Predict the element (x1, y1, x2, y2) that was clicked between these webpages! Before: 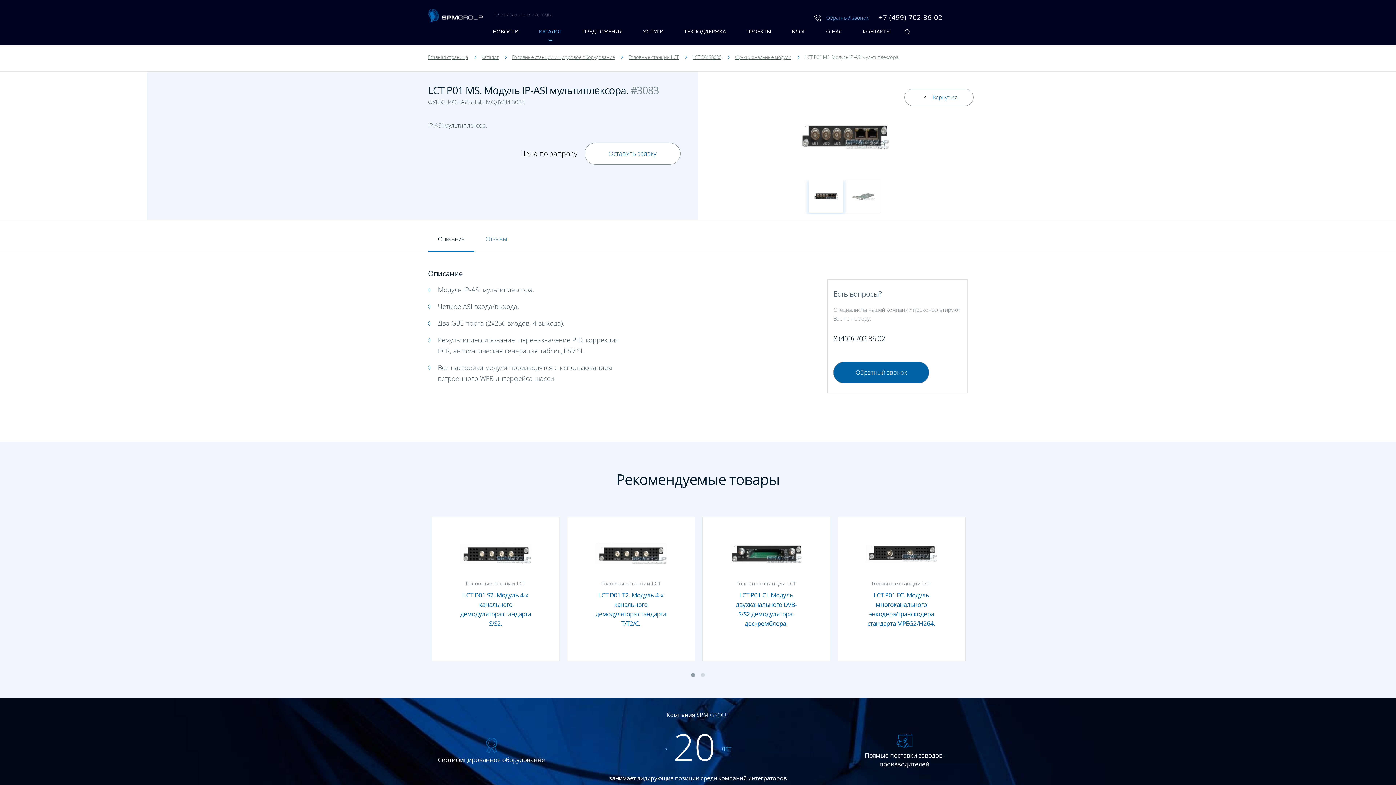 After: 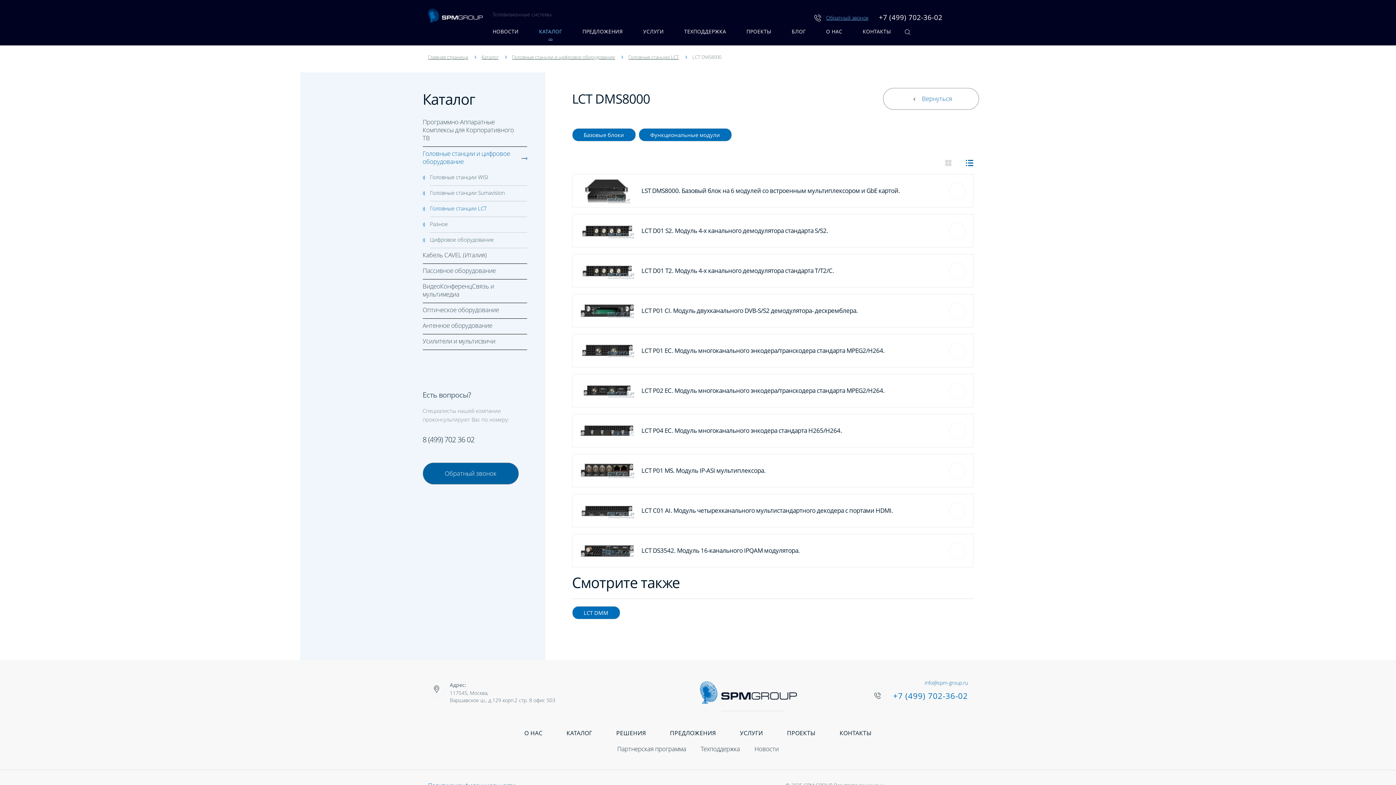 Action: label: LCT DMS8000 bbox: (692, 53, 721, 60)